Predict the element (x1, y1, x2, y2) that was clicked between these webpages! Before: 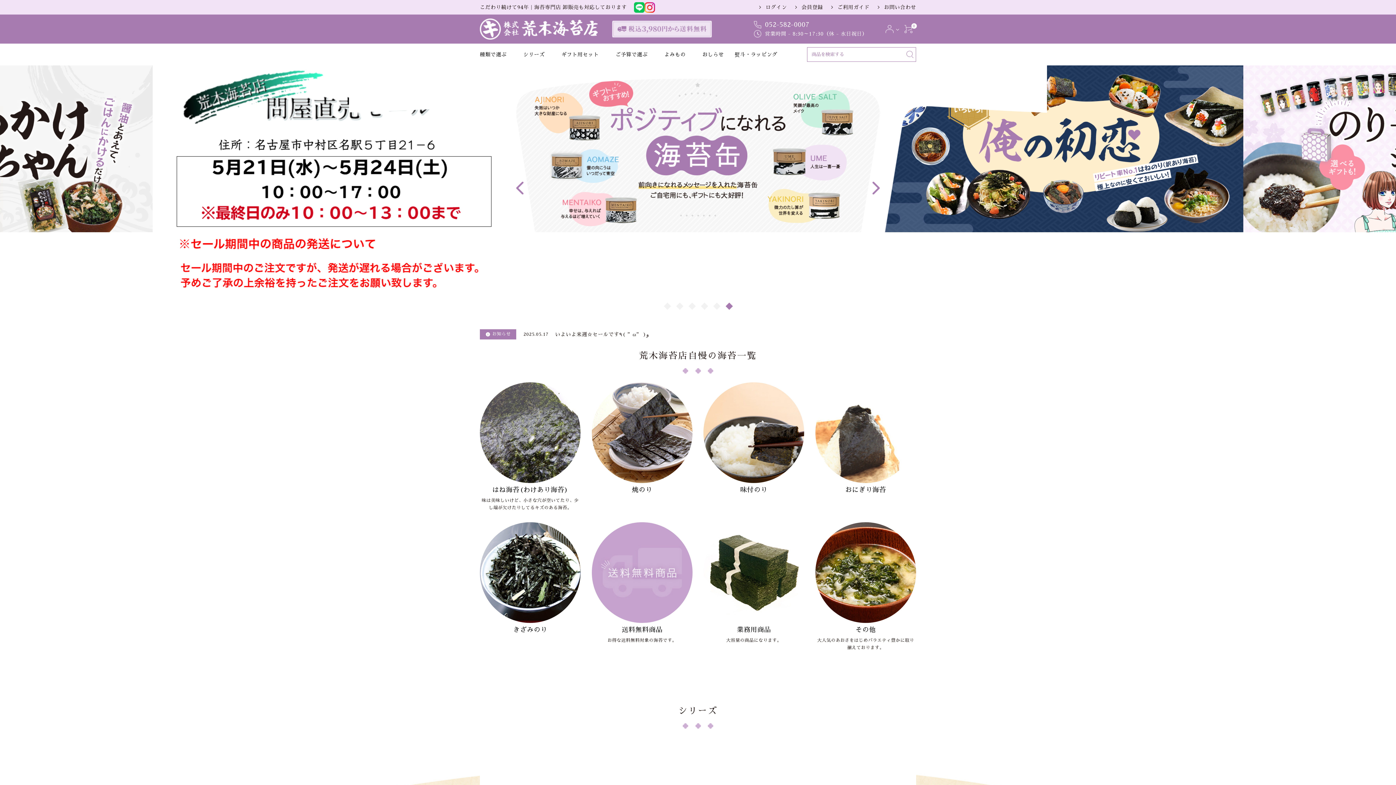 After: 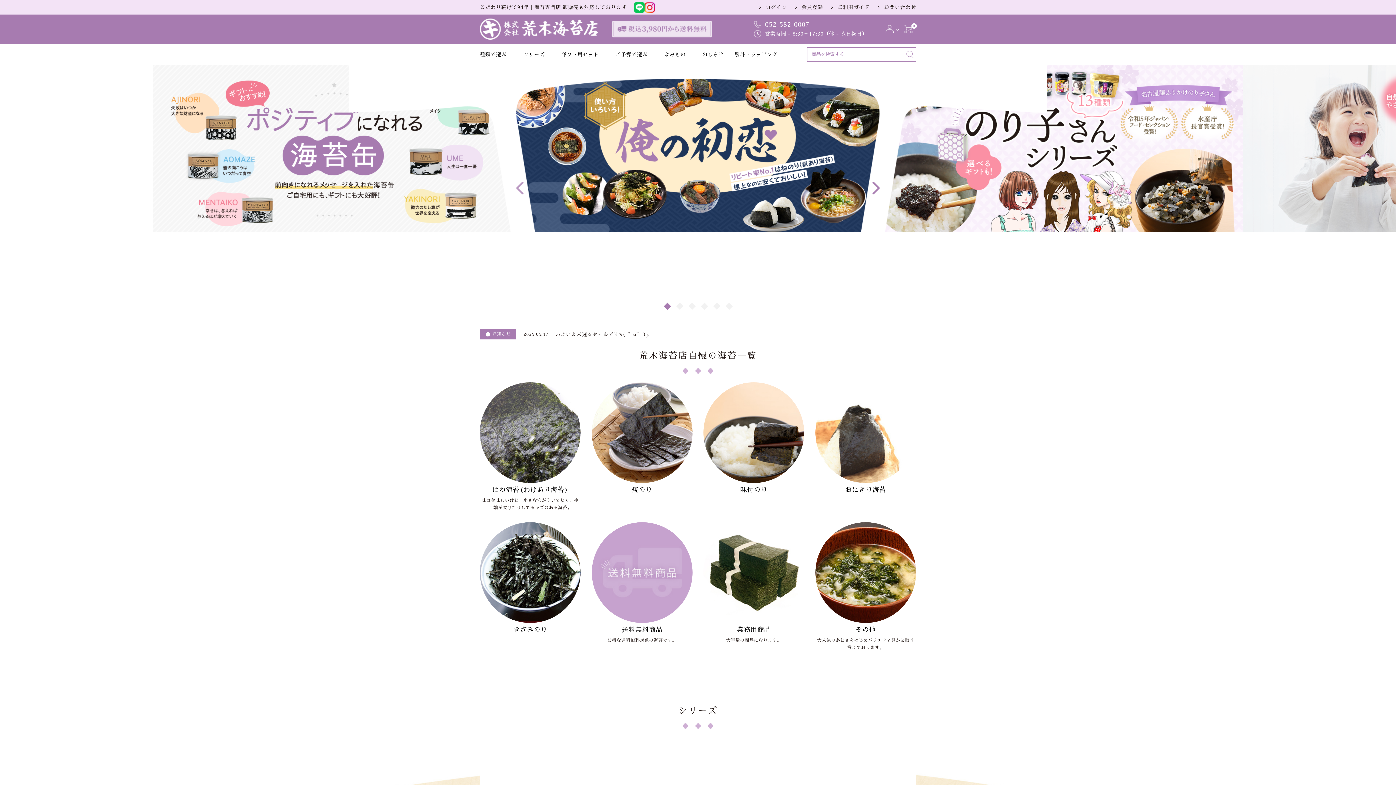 Action: bbox: (516, 181, 523, 194) label: Previous